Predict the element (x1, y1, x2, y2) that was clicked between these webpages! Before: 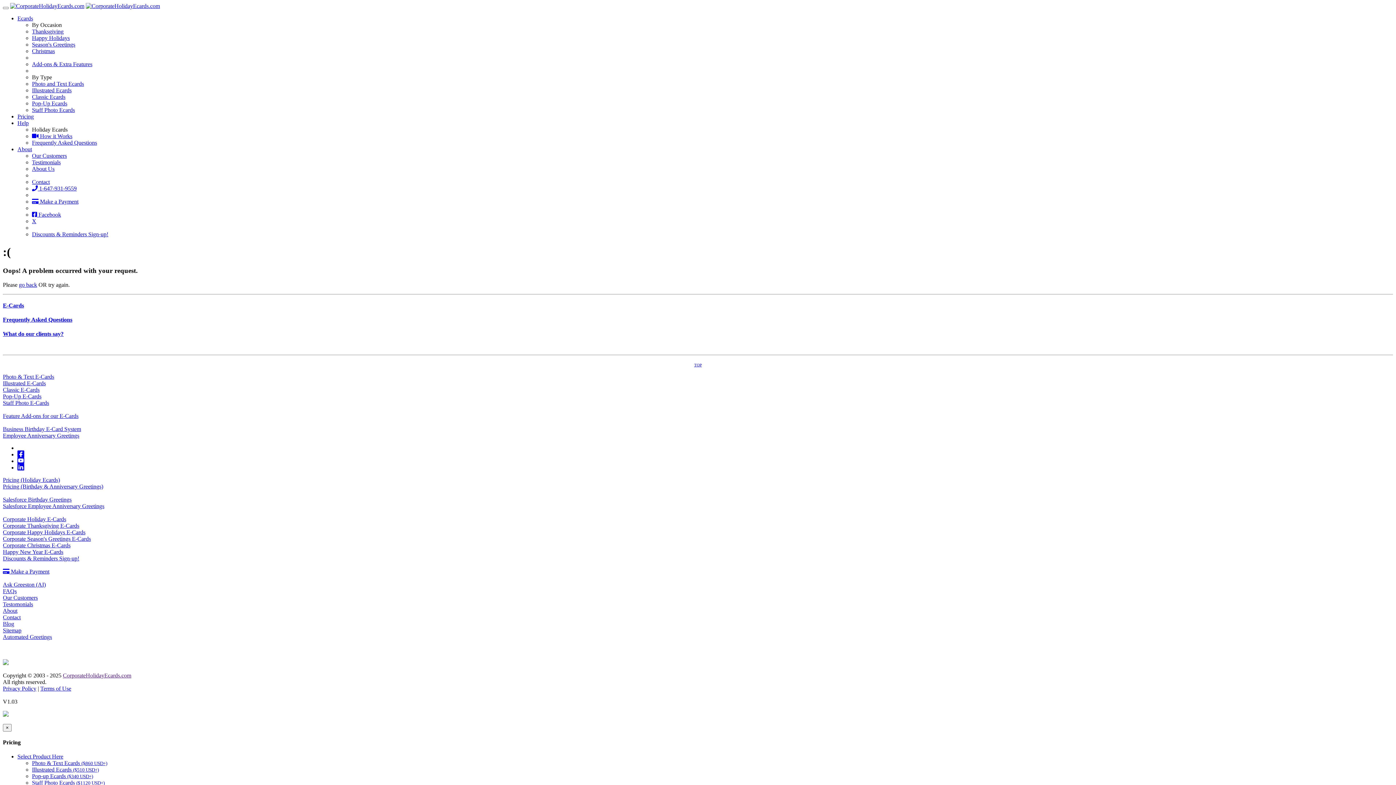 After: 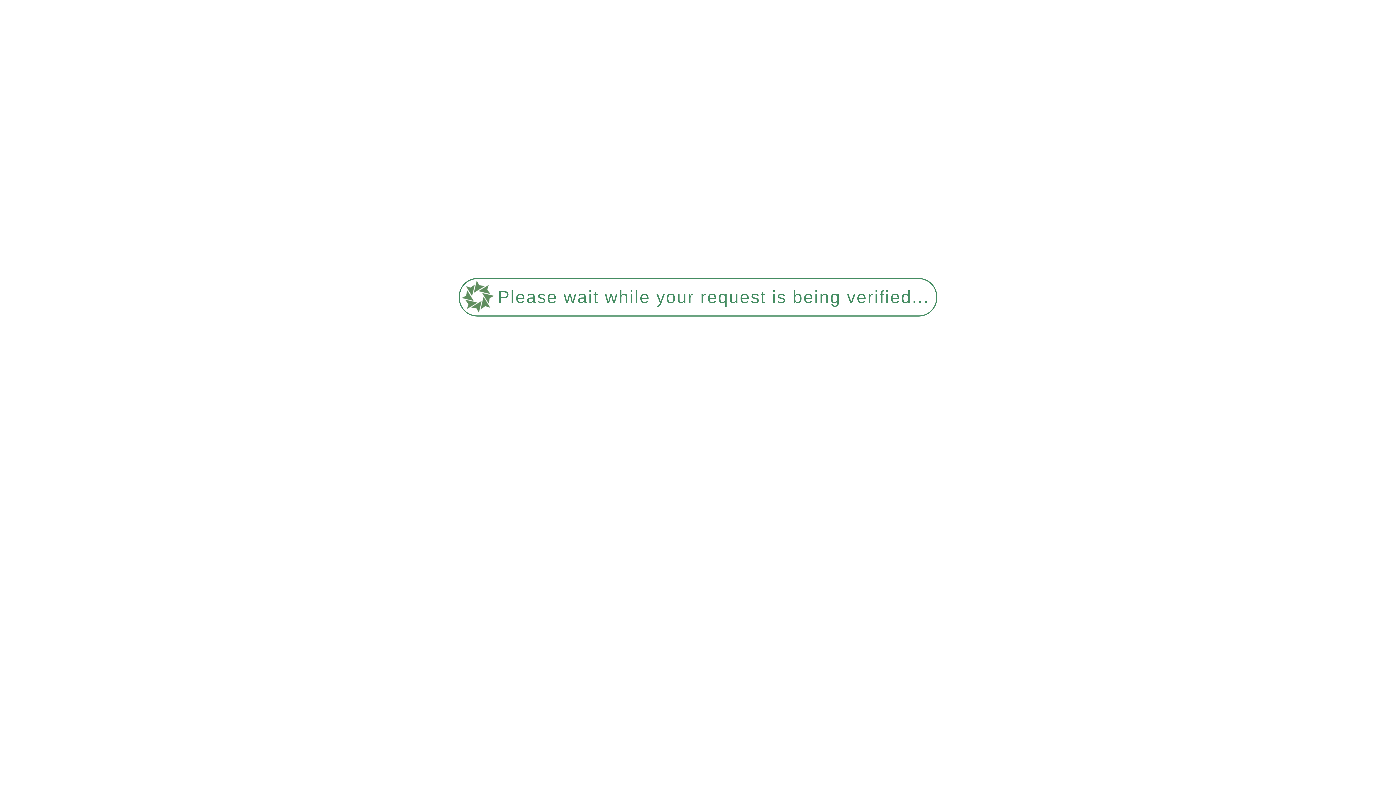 Action: bbox: (32, 231, 108, 237) label: Discounts & Reminders Sign-up!